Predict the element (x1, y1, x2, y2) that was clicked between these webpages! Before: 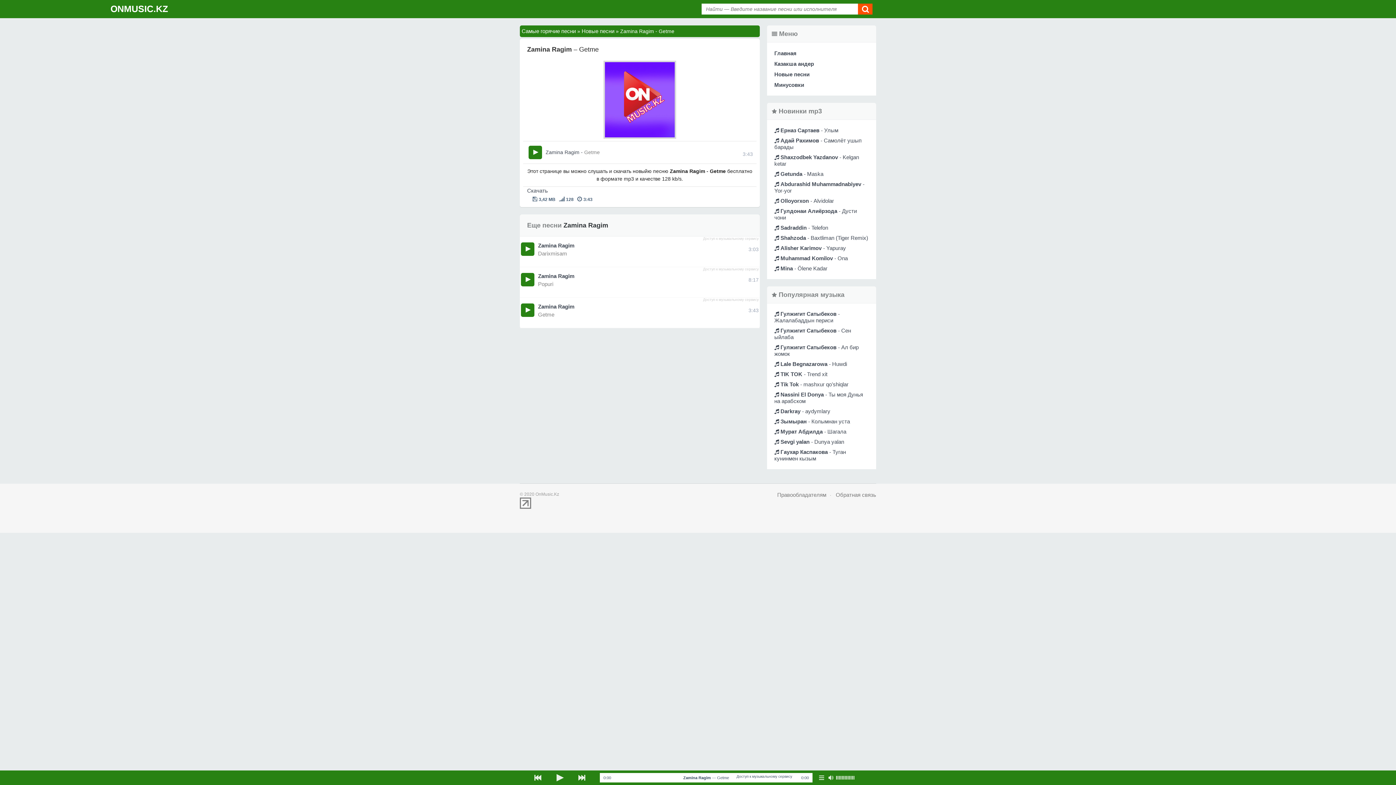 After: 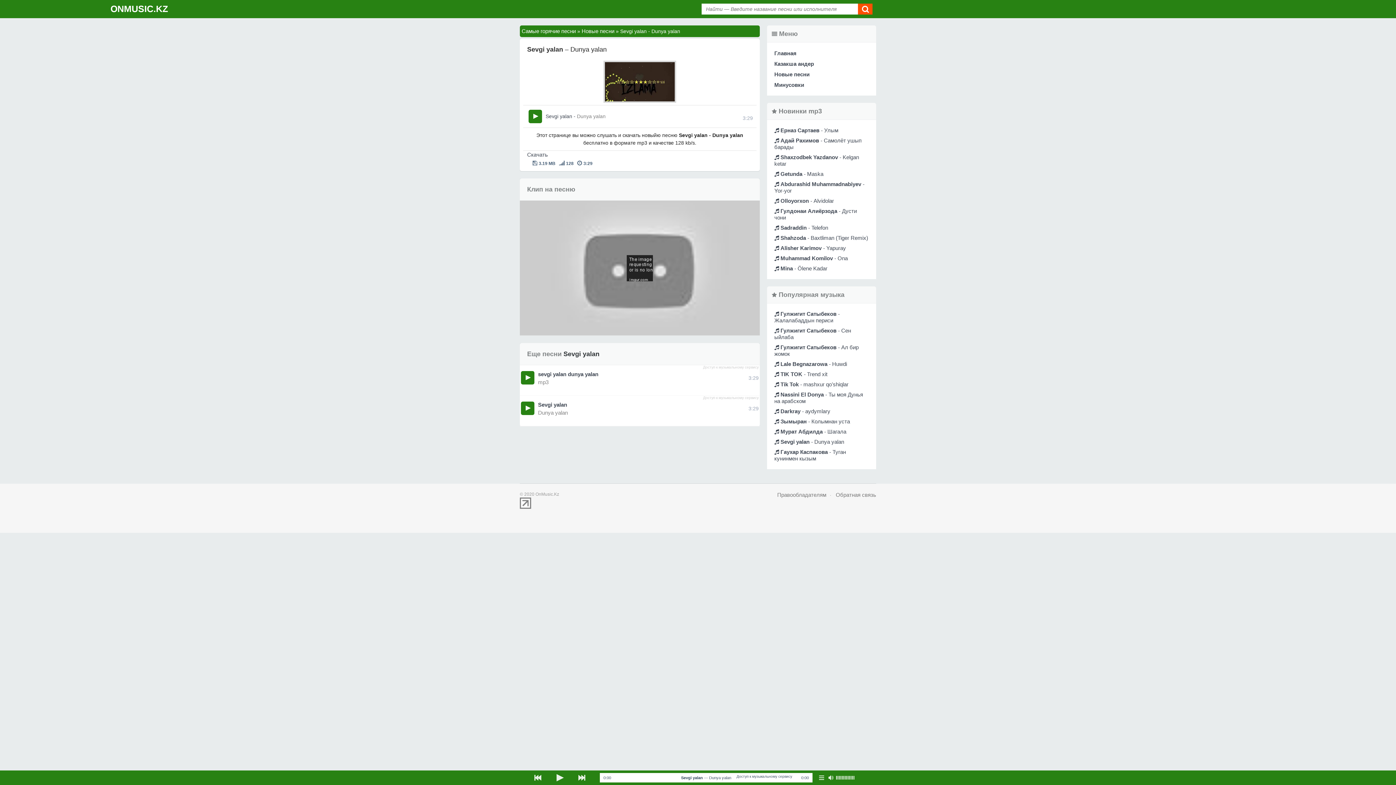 Action: label:  Sevgi yalan - Dunya yalan bbox: (774, 438, 844, 445)